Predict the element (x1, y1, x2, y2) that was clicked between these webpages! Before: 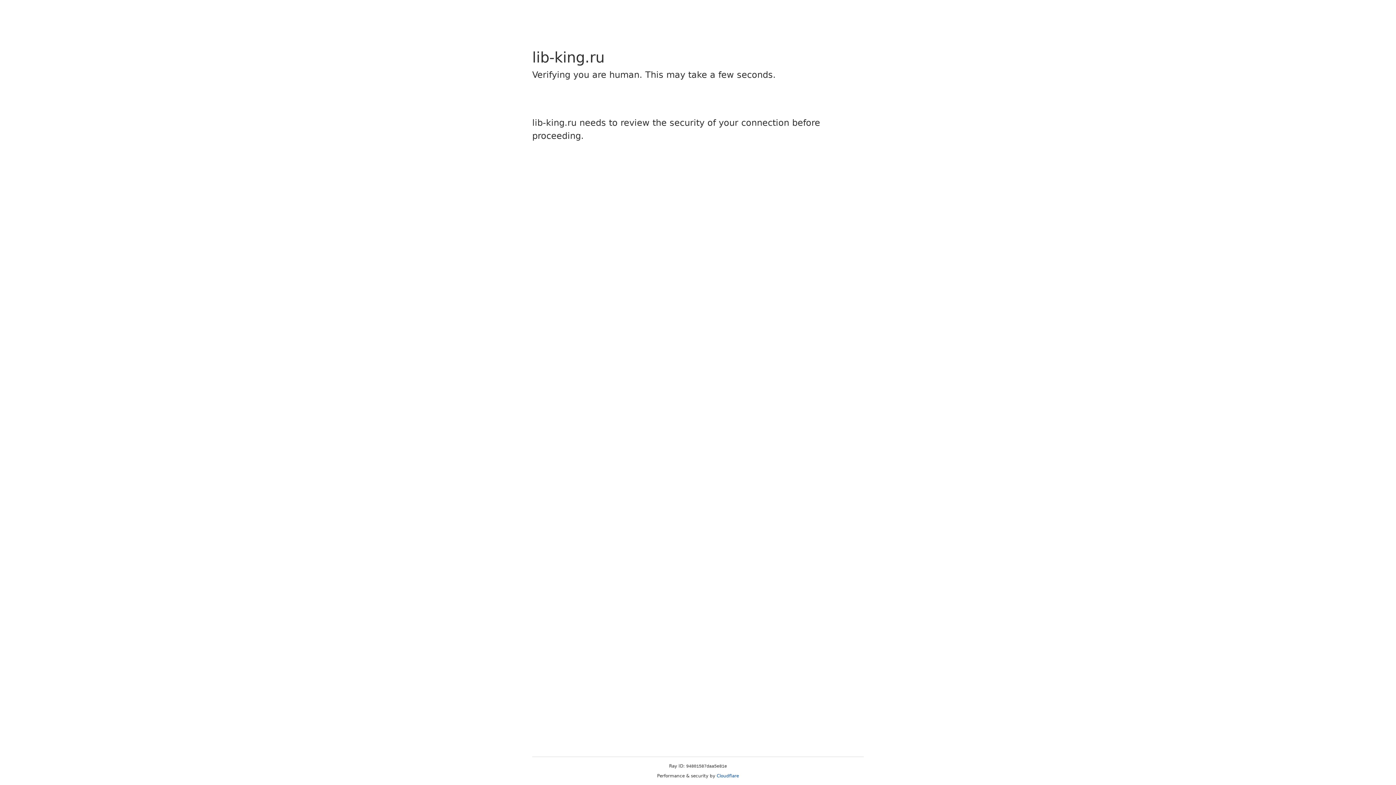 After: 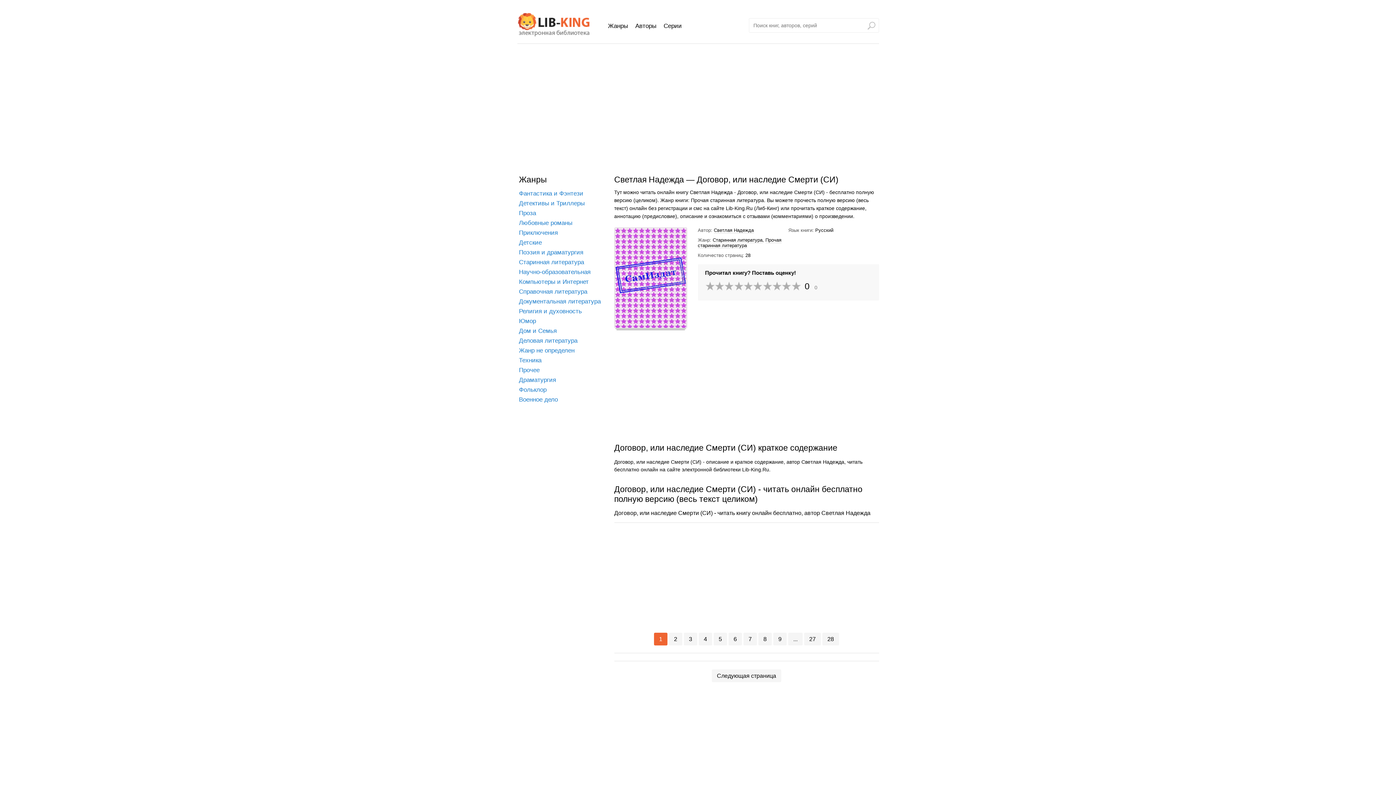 Action: label: Cloudflare bbox: (716, 773, 739, 778)